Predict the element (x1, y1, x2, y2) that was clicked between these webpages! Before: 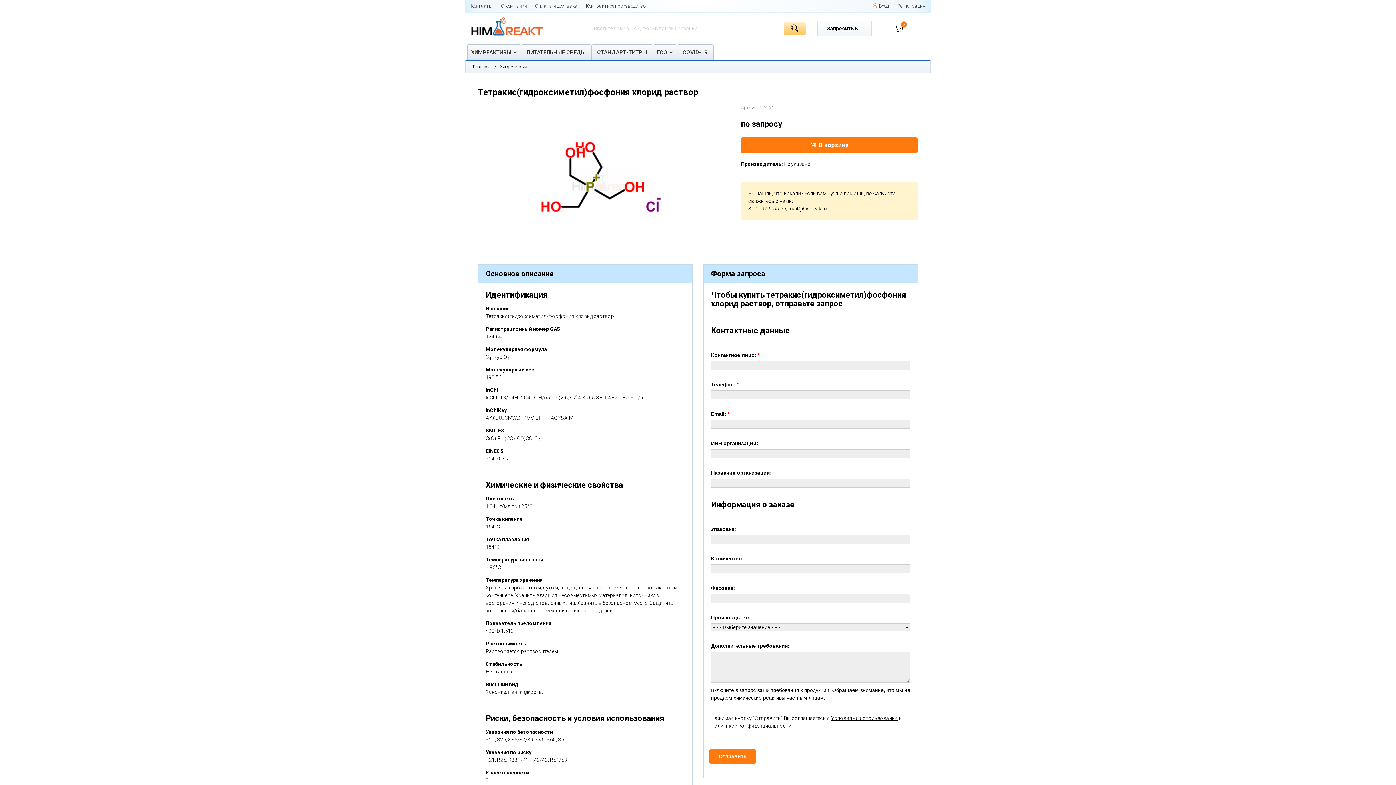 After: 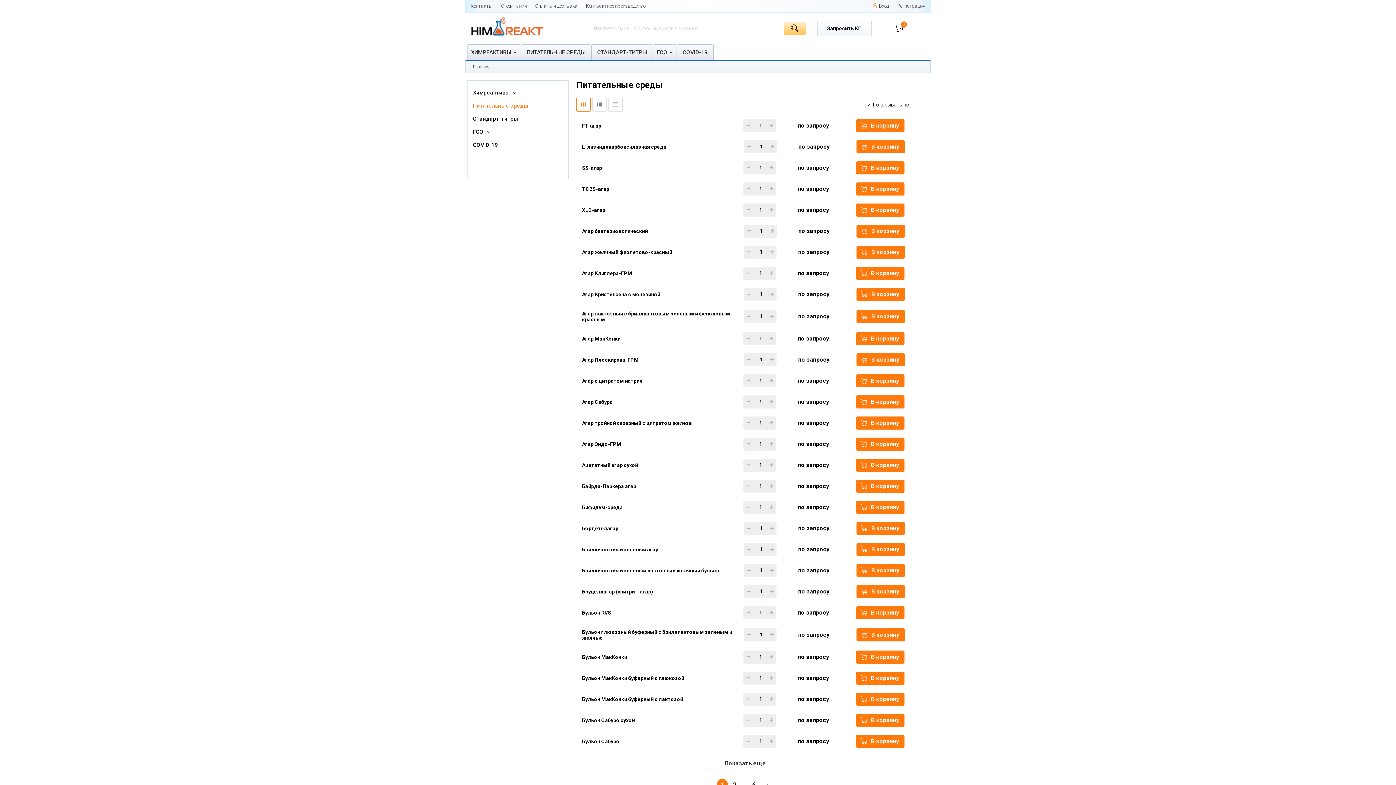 Action: label: ПИТАТЕЛЬНЫЕ СРЕДЫ bbox: (521, 44, 591, 60)